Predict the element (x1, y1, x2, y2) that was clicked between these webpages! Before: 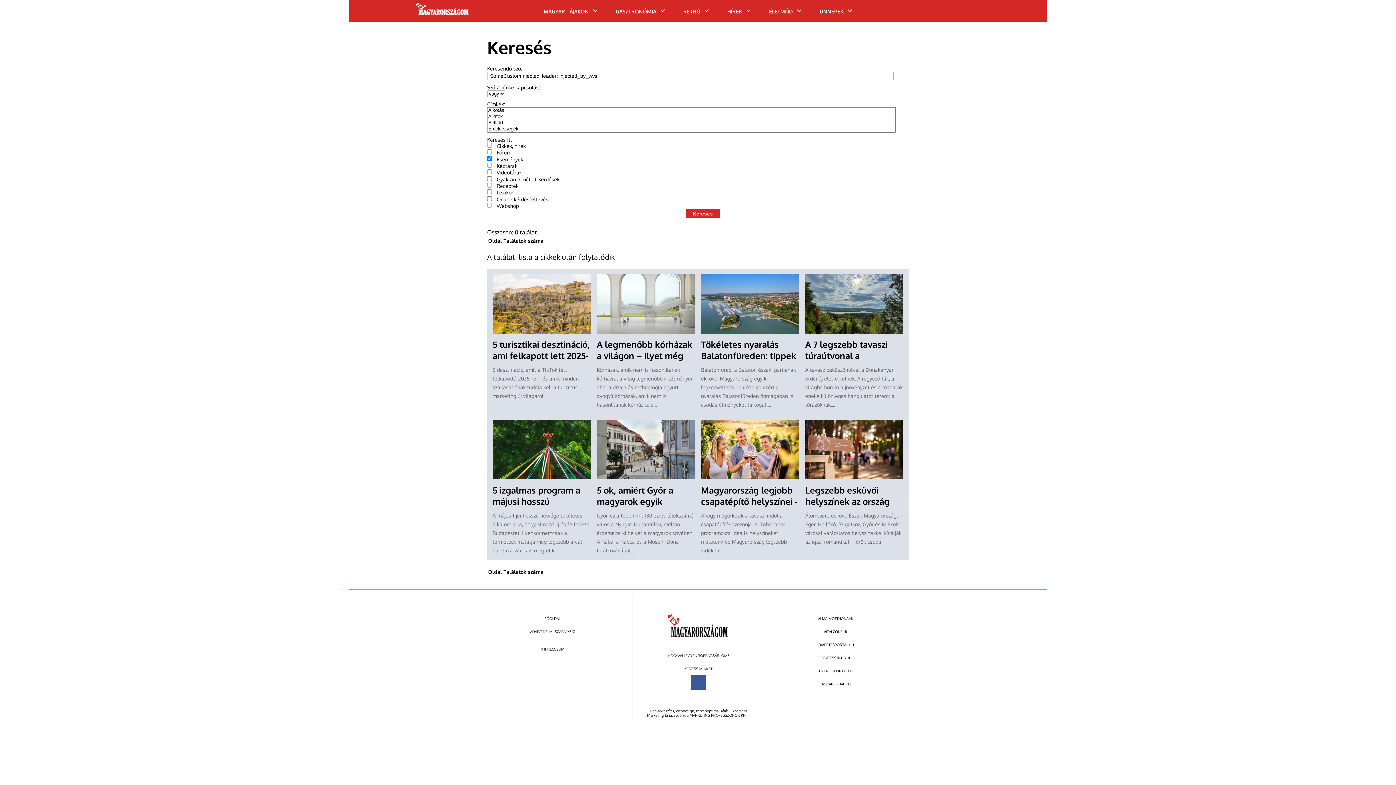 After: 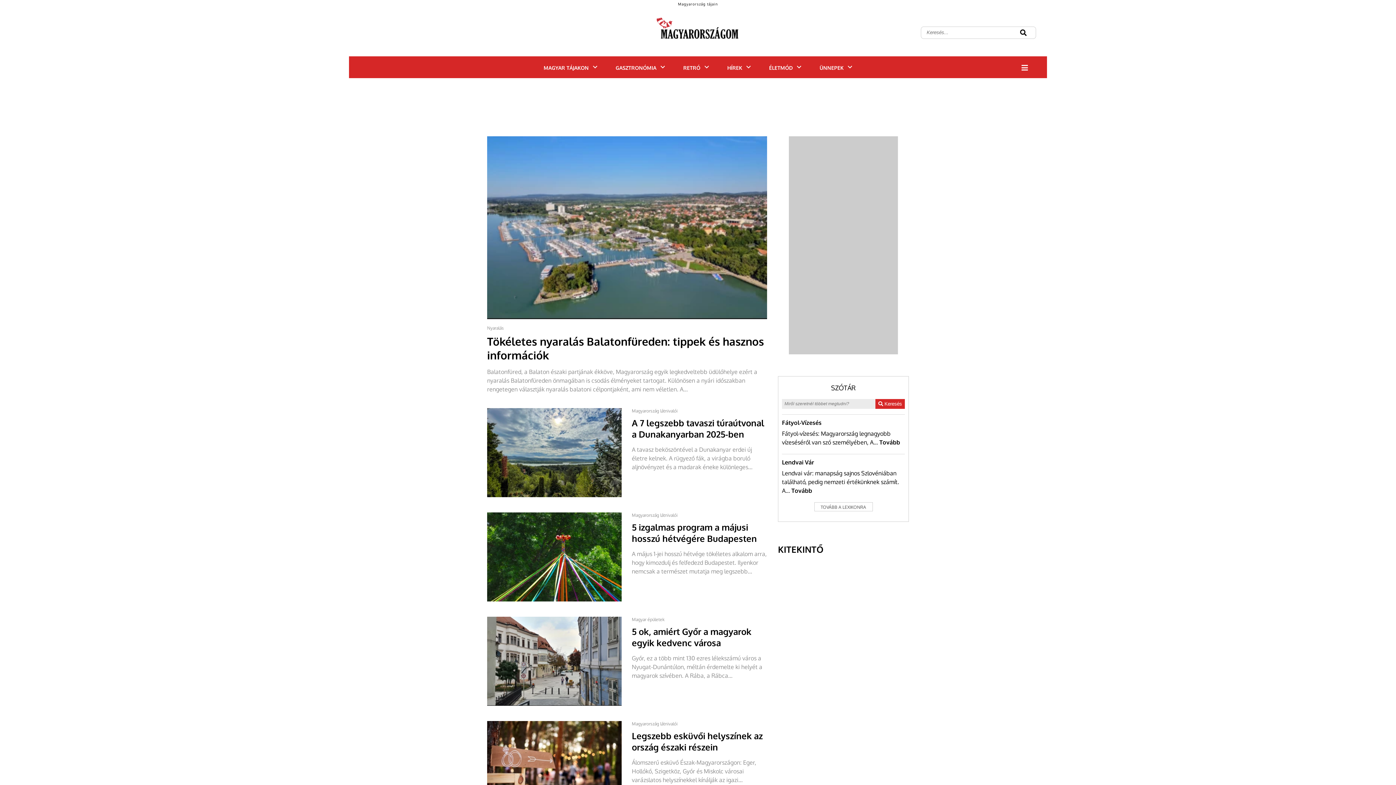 Action: label: MAGYAR TÁJAKON bbox: (543, 8, 588, 14)